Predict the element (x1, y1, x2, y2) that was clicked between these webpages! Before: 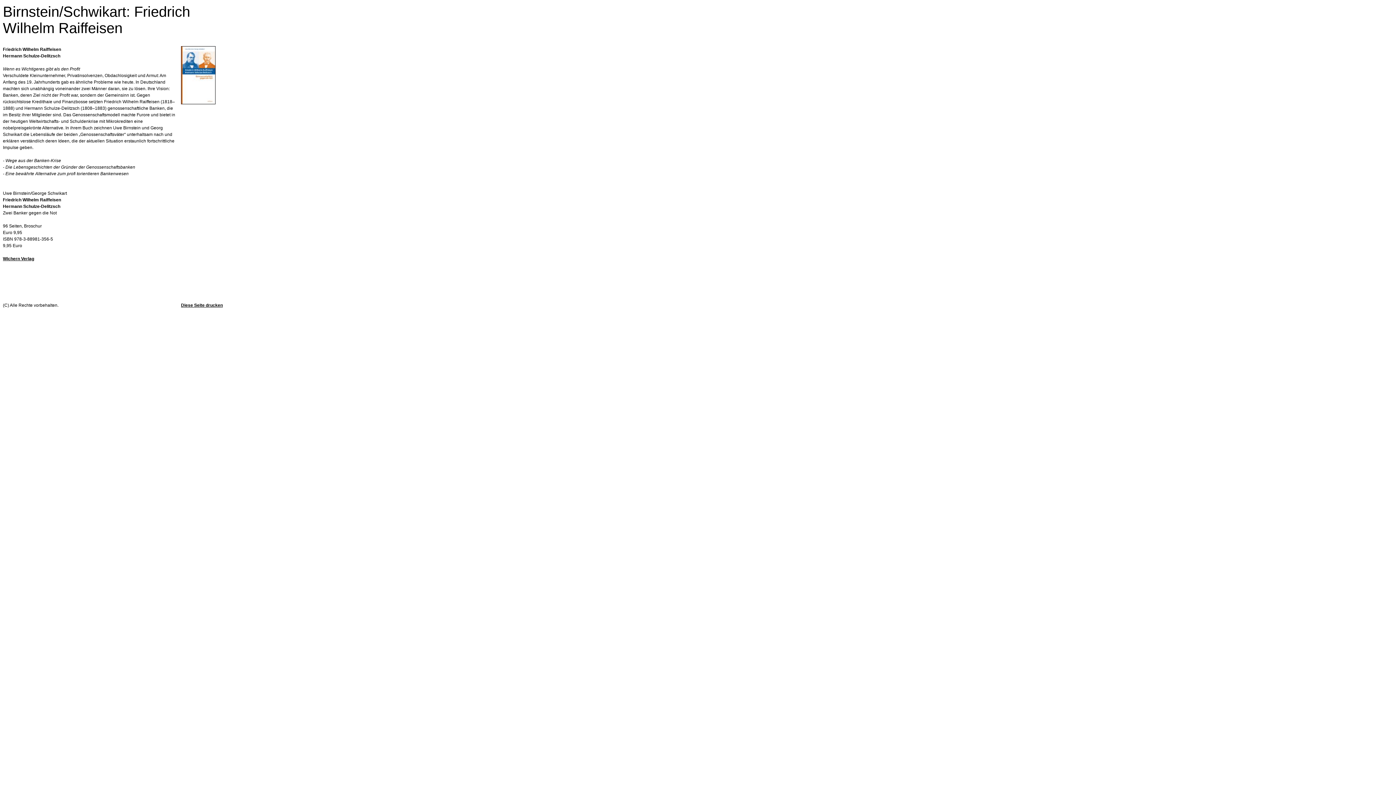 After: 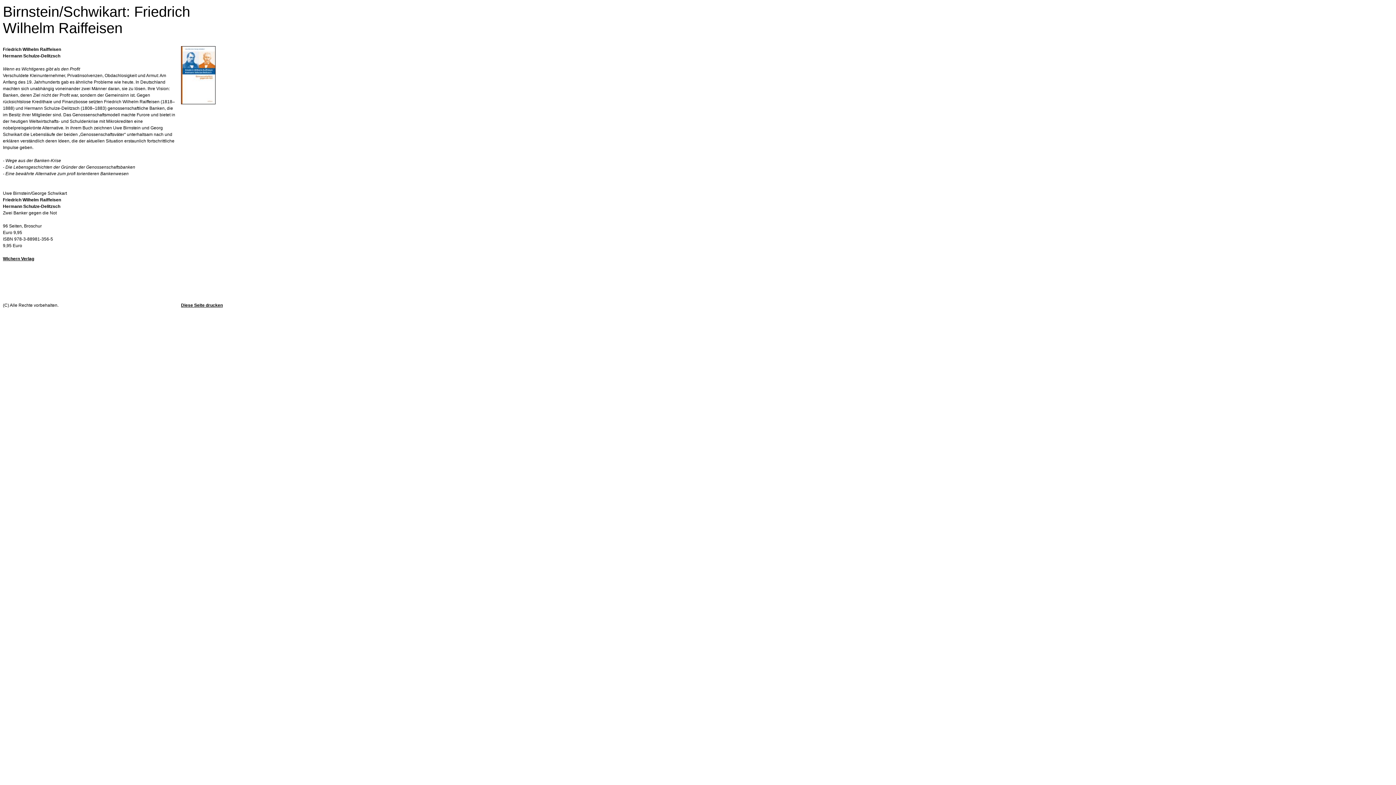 Action: label: Diese Seite drucken bbox: (181, 302, 222, 308)